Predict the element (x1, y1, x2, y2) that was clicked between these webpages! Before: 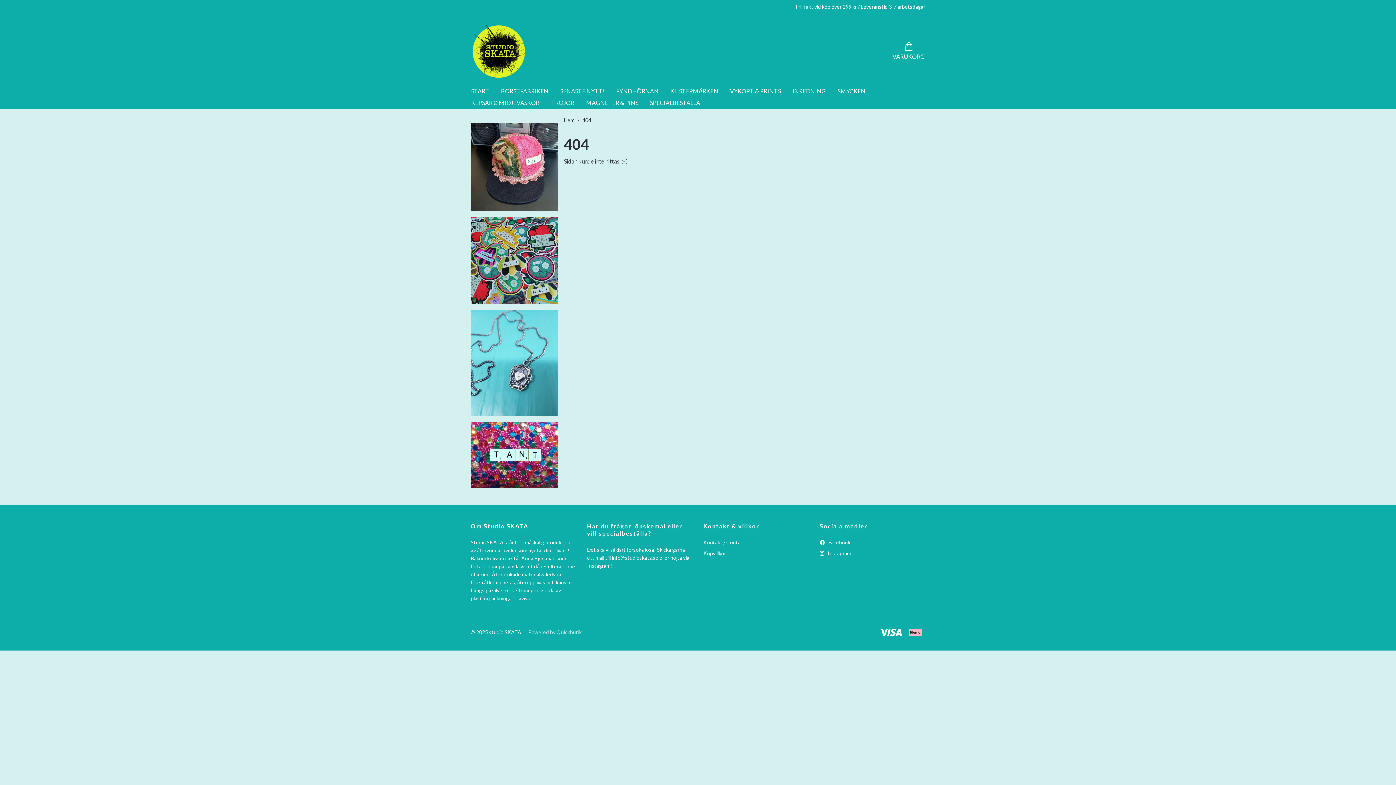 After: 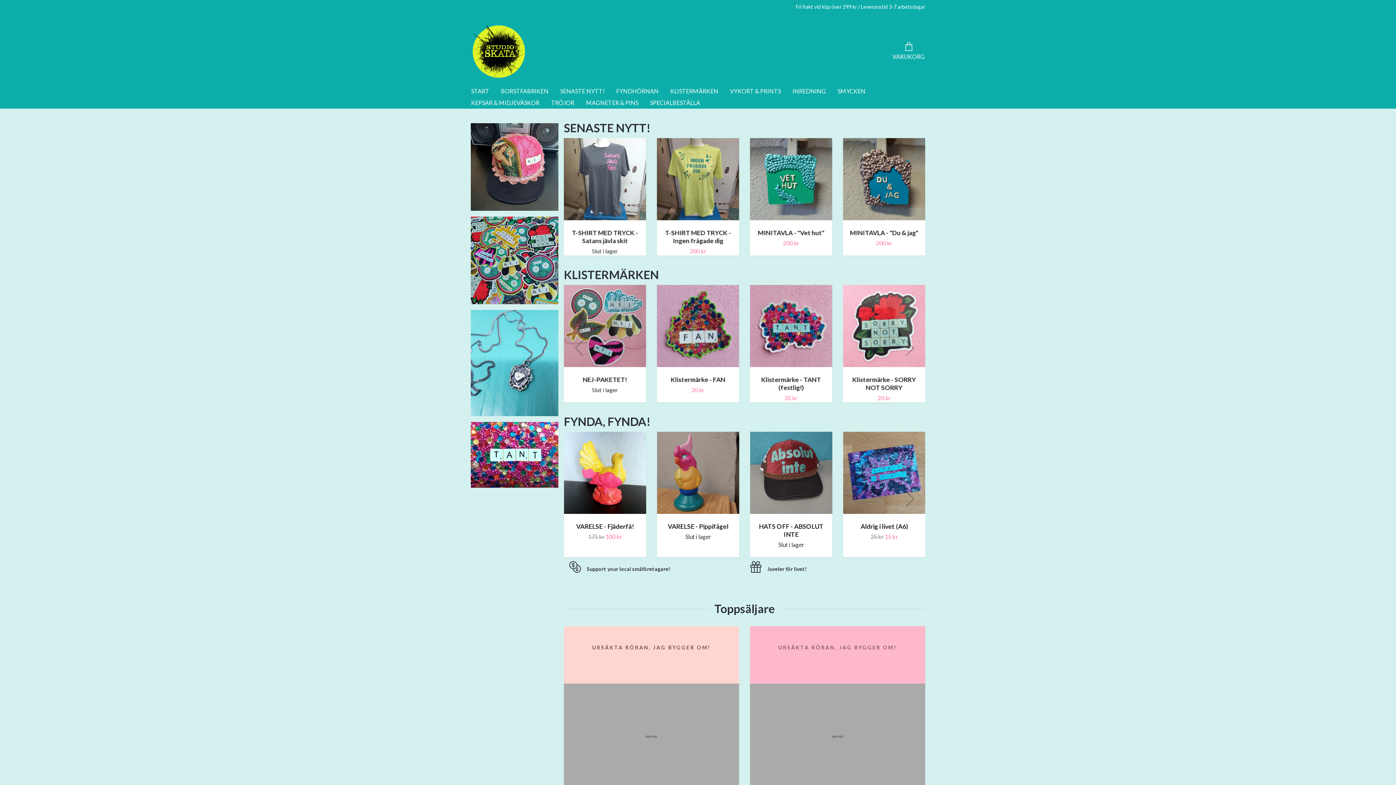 Action: label: Hem bbox: (564, 117, 574, 123)